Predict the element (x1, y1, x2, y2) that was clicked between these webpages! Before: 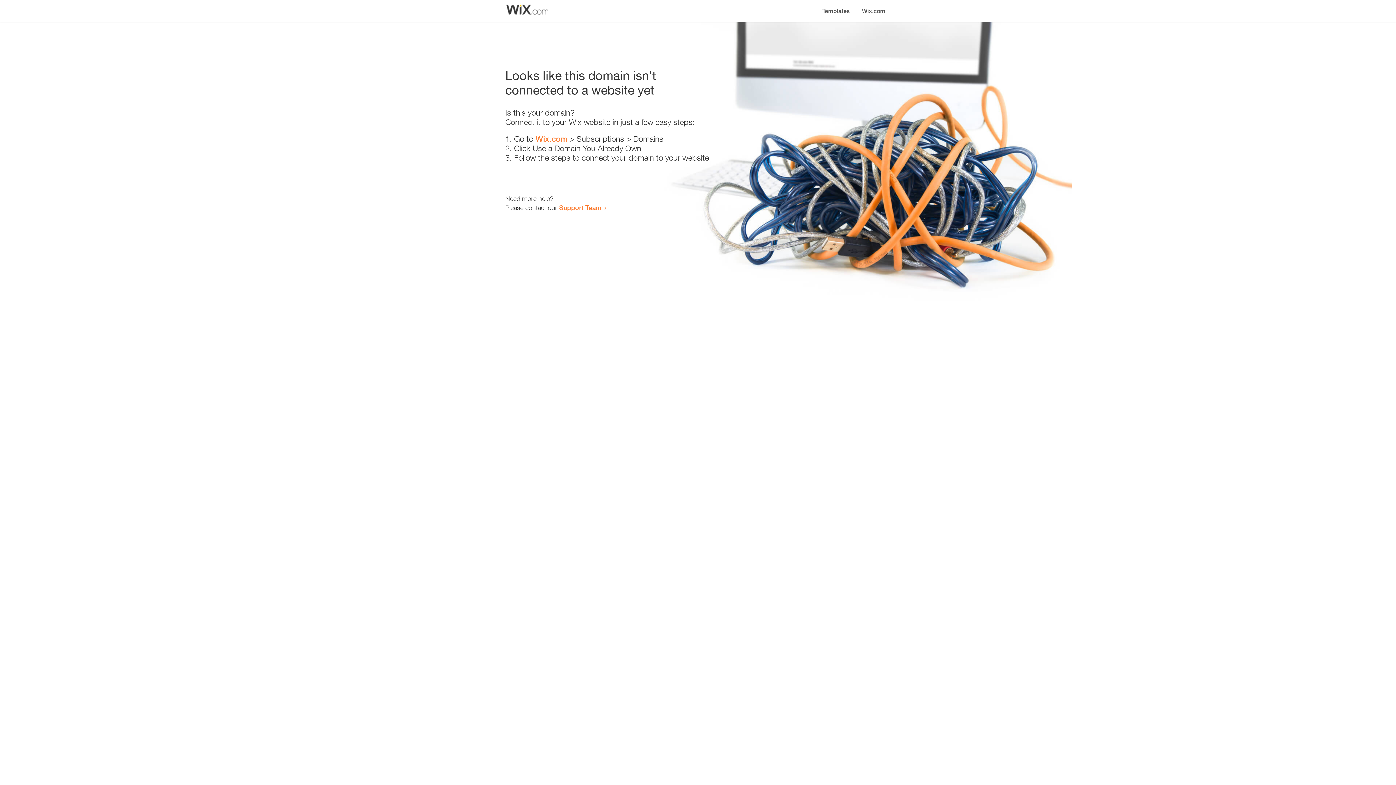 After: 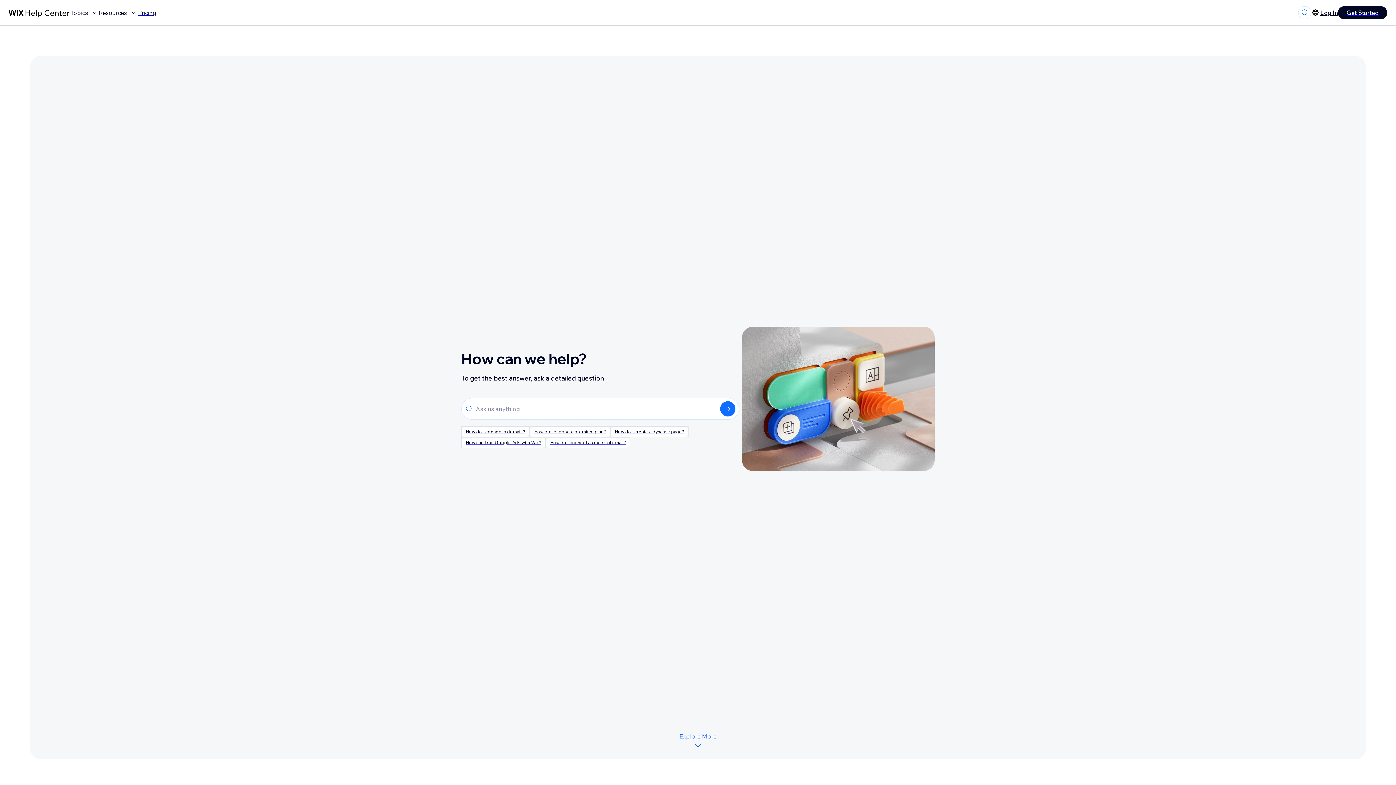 Action: bbox: (559, 203, 601, 211) label: Support Team